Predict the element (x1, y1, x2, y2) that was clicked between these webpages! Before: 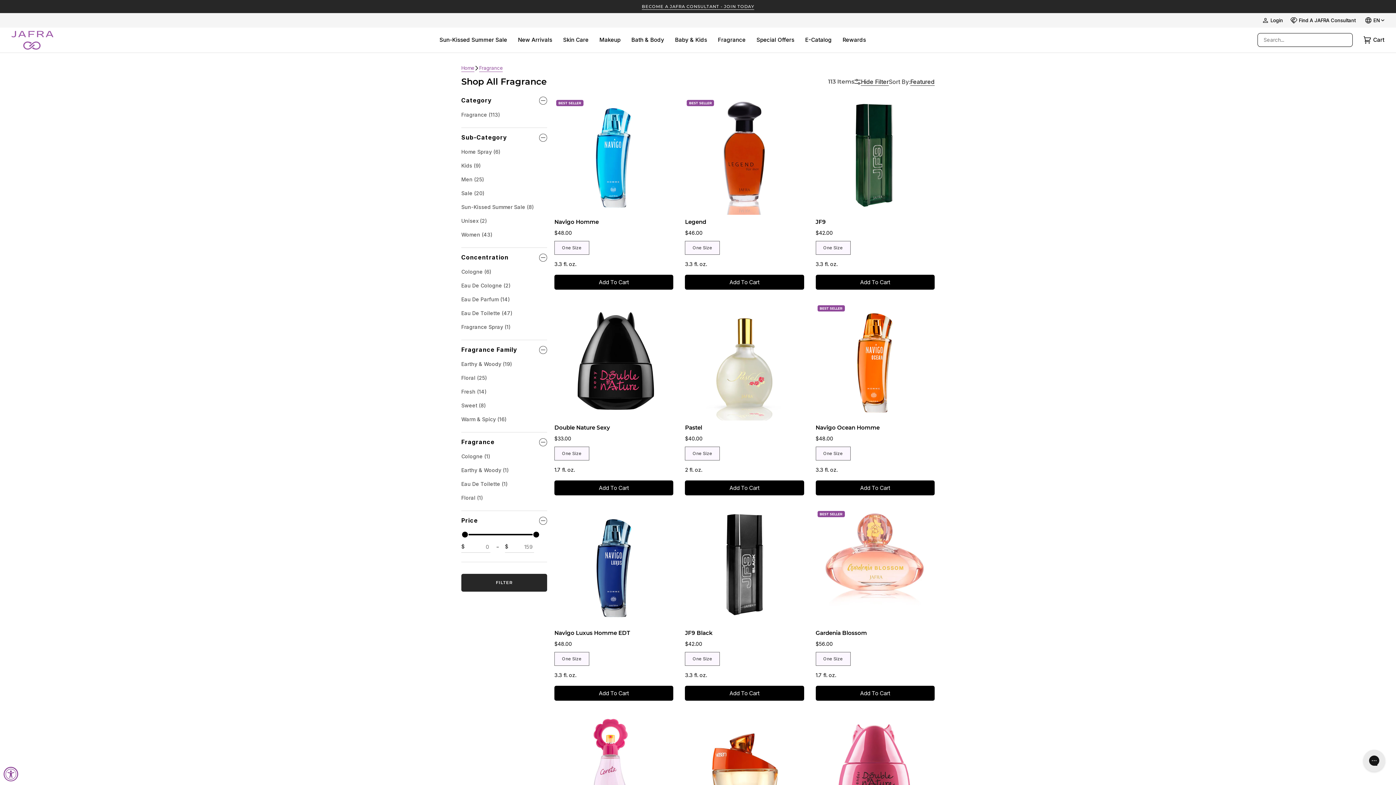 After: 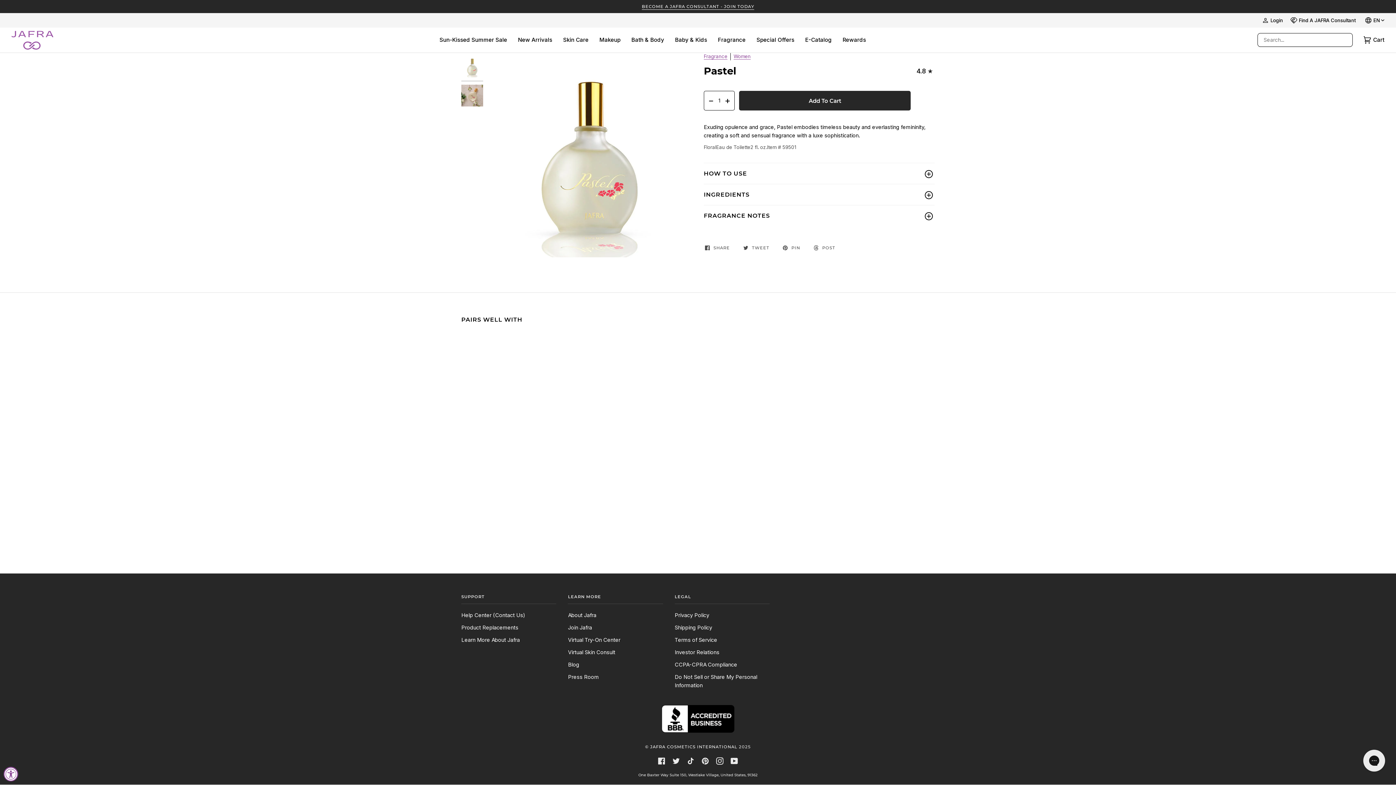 Action: bbox: (685, 301, 804, 420) label: Pastel